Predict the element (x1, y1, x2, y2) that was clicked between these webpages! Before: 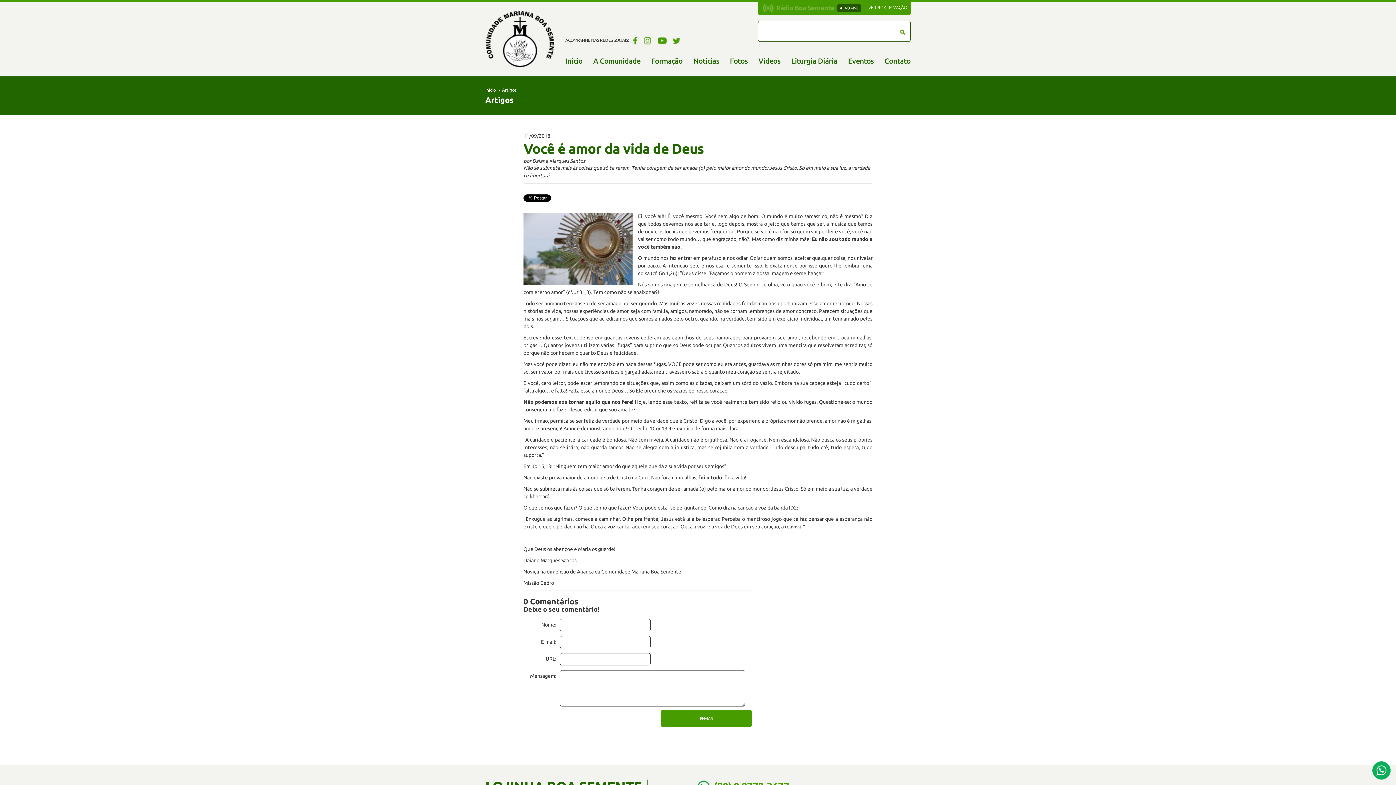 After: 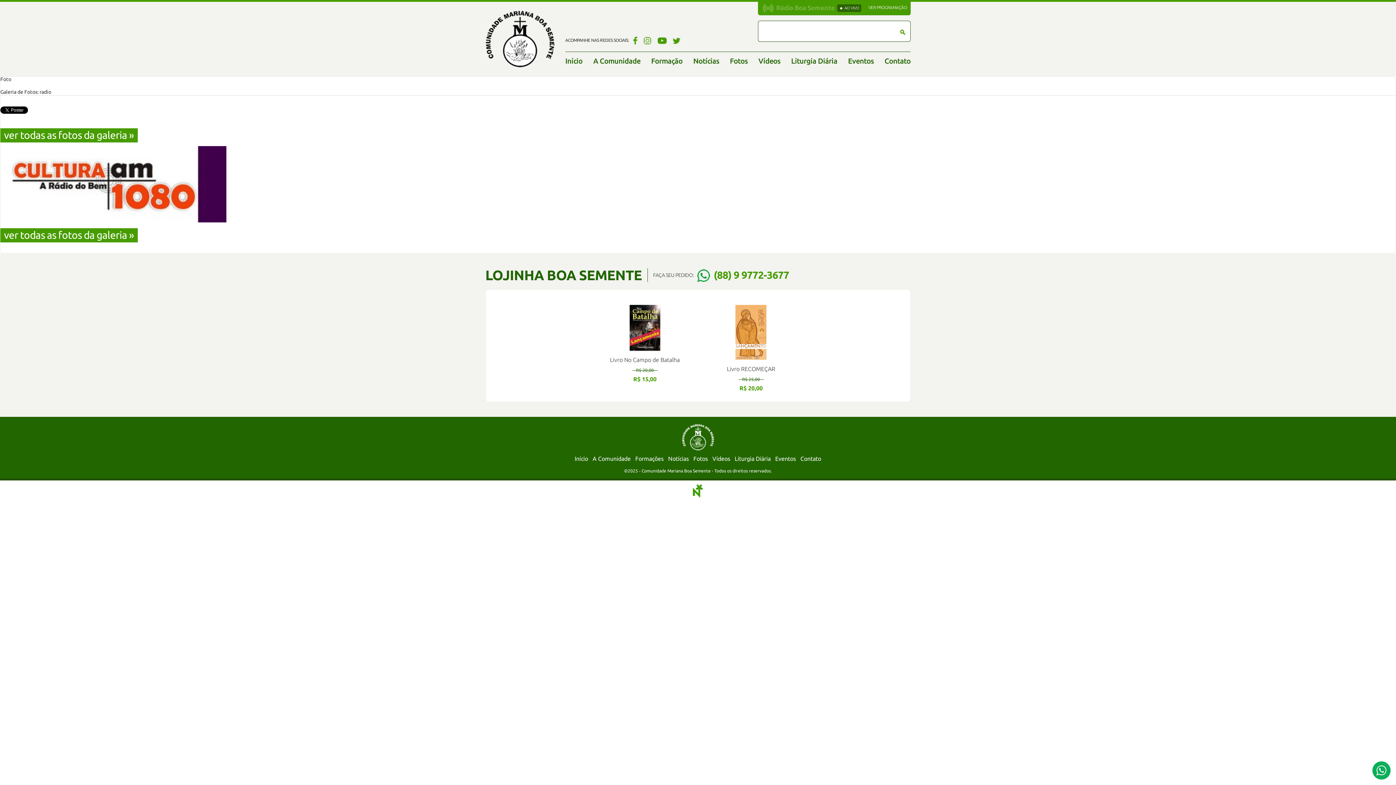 Action: label: VER PROGRAMAÇÃO bbox: (868, 5, 907, 9)